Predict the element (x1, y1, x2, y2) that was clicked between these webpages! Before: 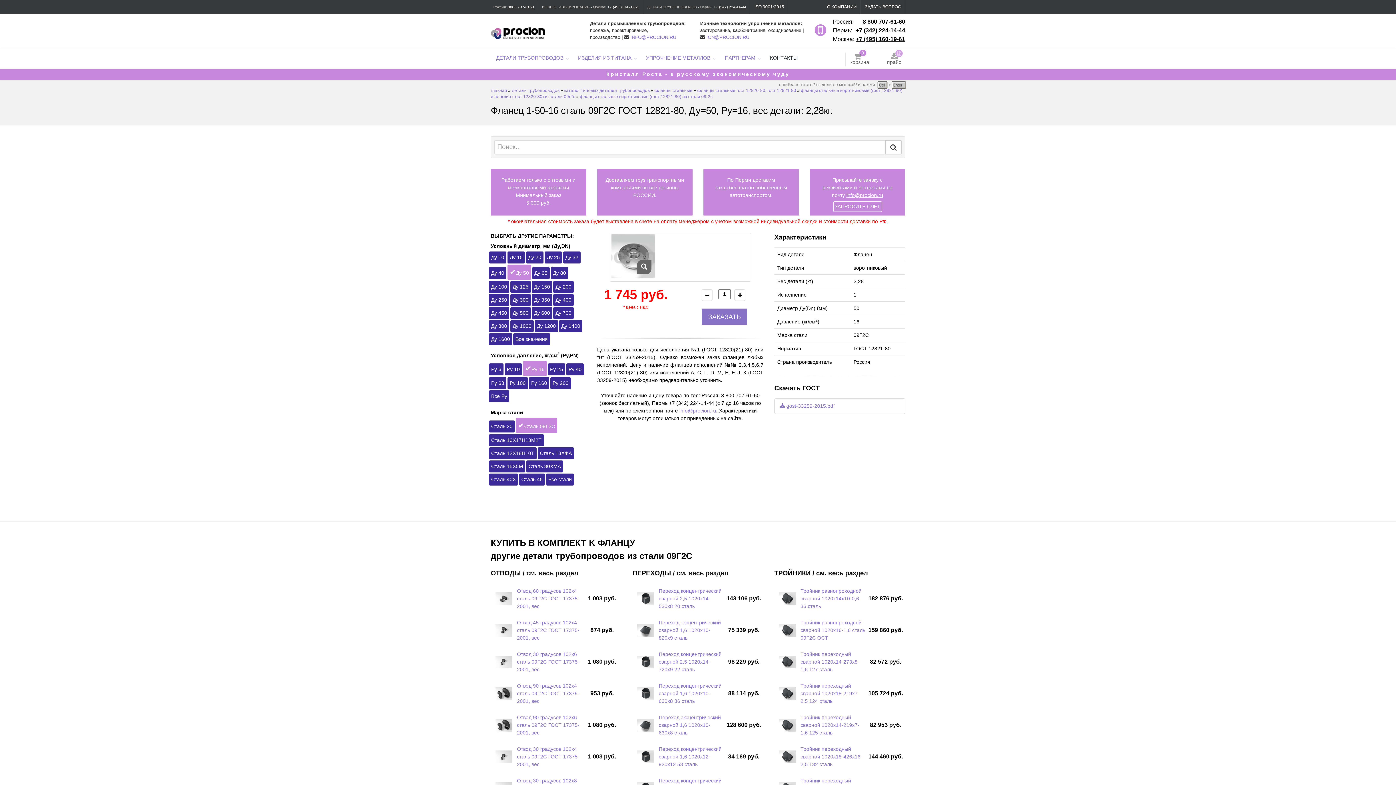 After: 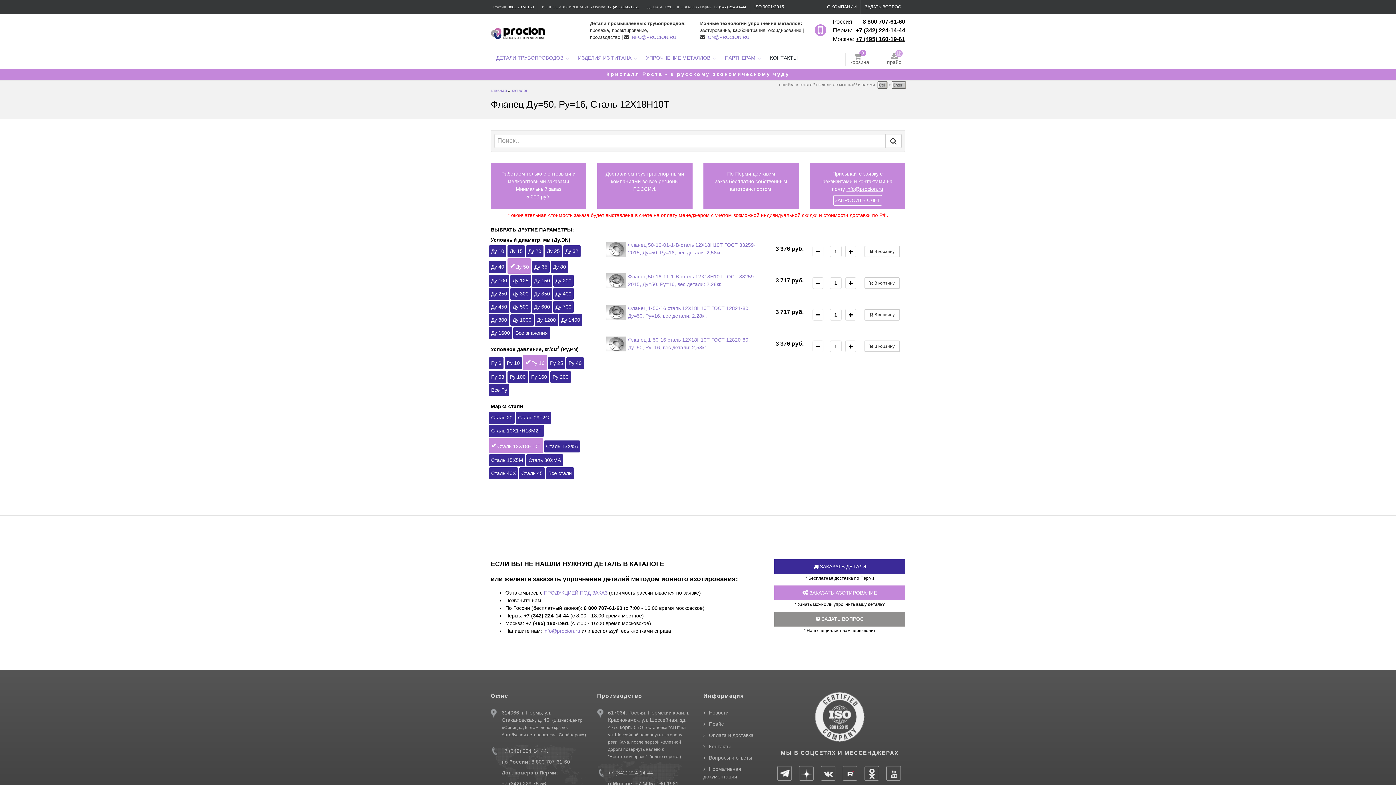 Action: bbox: (491, 450, 534, 456) label: Сталь 12Х18Н10Т